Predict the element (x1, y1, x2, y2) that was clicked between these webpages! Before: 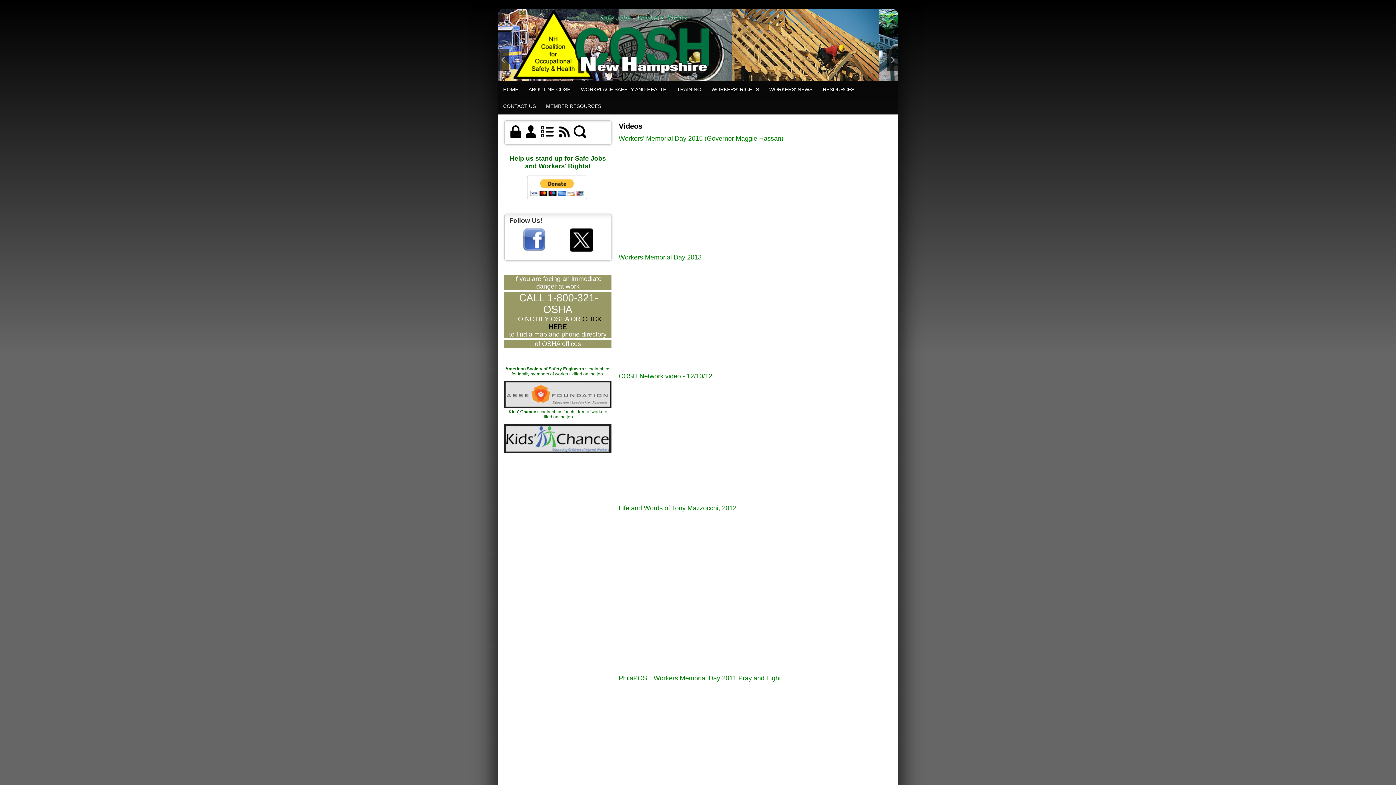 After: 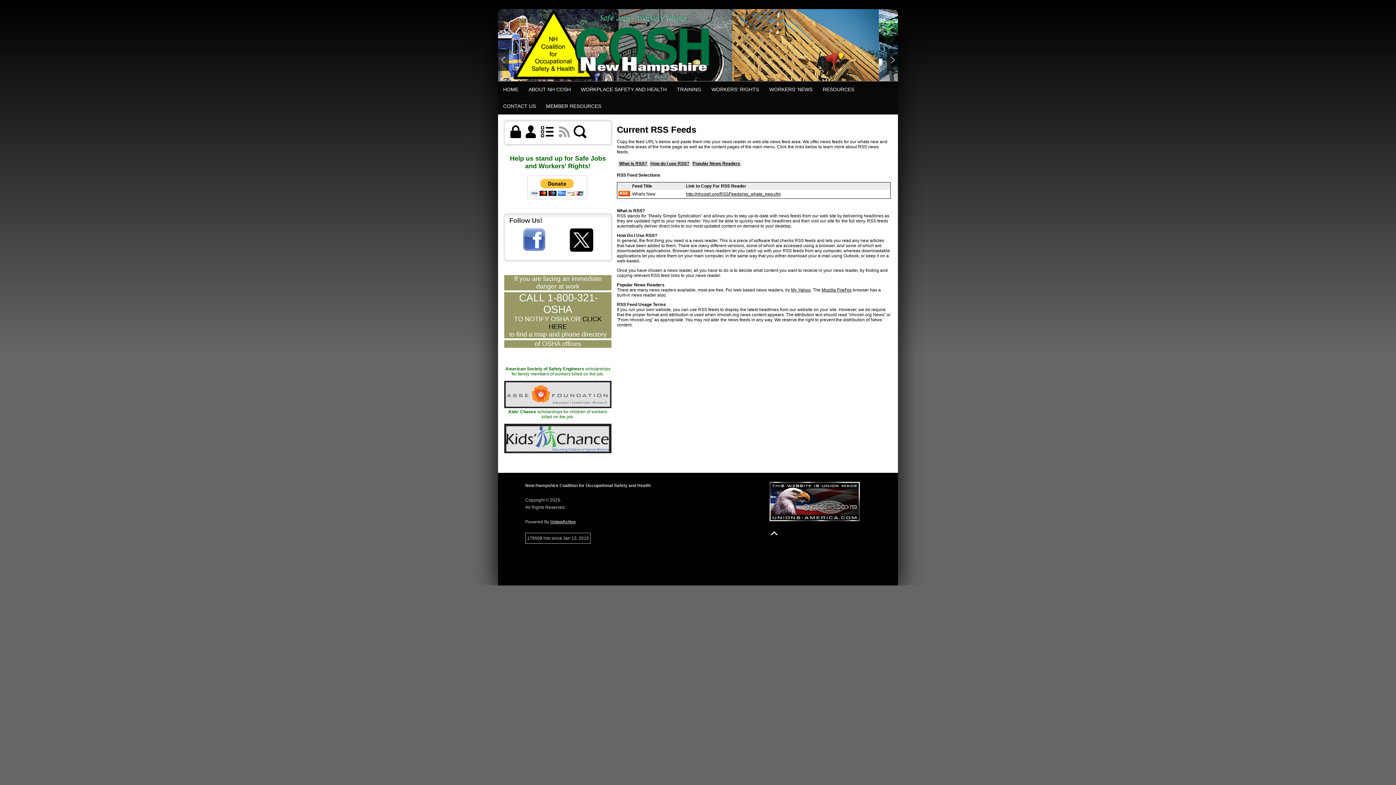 Action: bbox: (557, 134, 571, 139)